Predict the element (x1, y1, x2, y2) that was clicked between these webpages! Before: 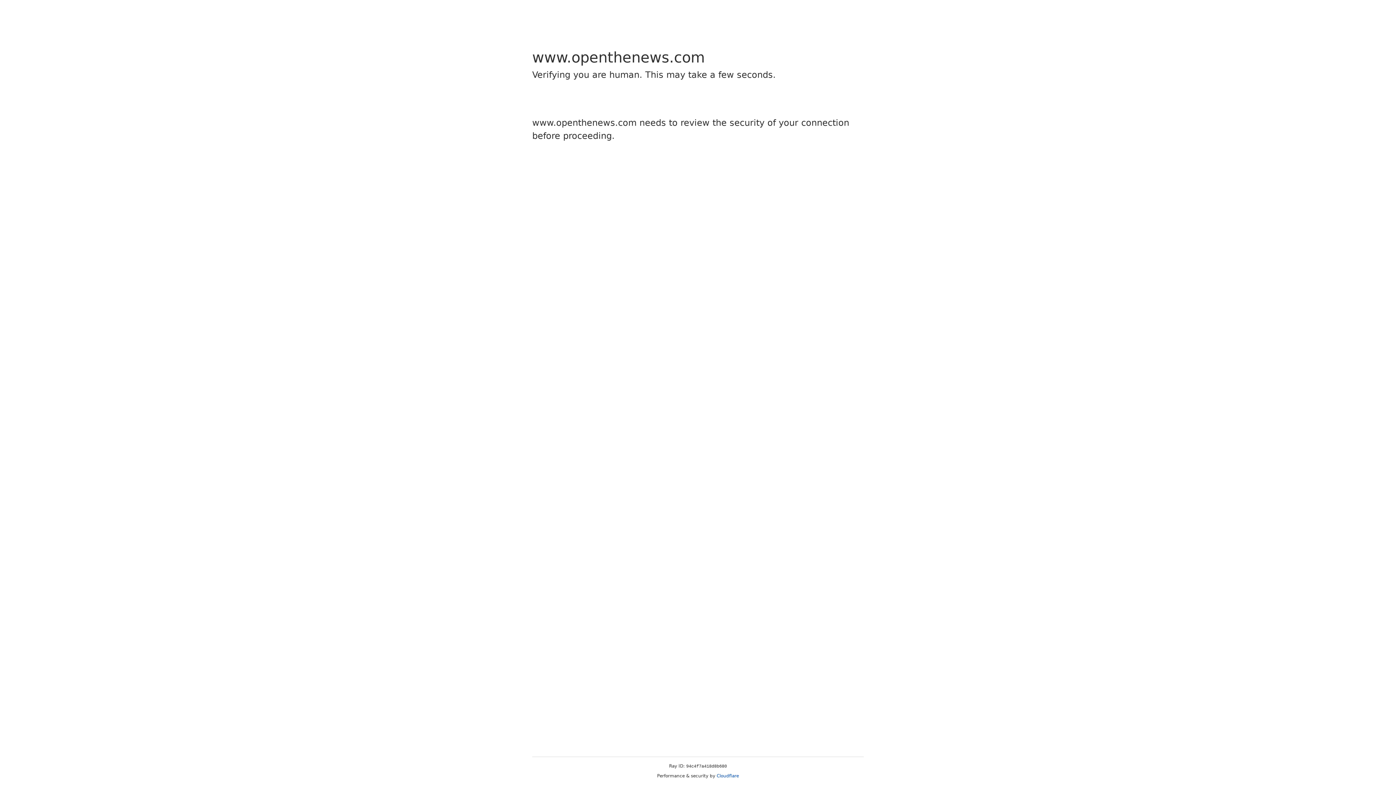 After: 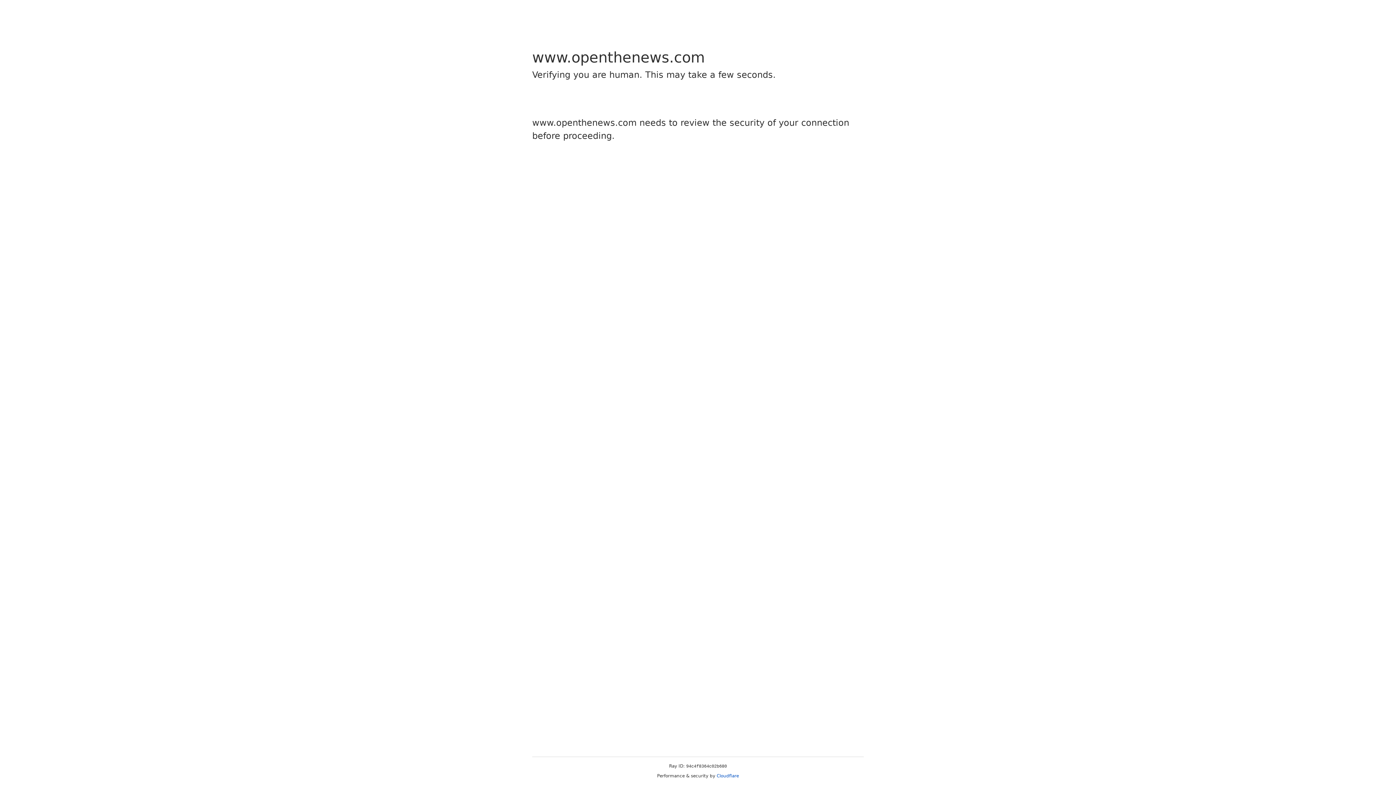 Action: label: Cloudflare bbox: (716, 773, 739, 778)